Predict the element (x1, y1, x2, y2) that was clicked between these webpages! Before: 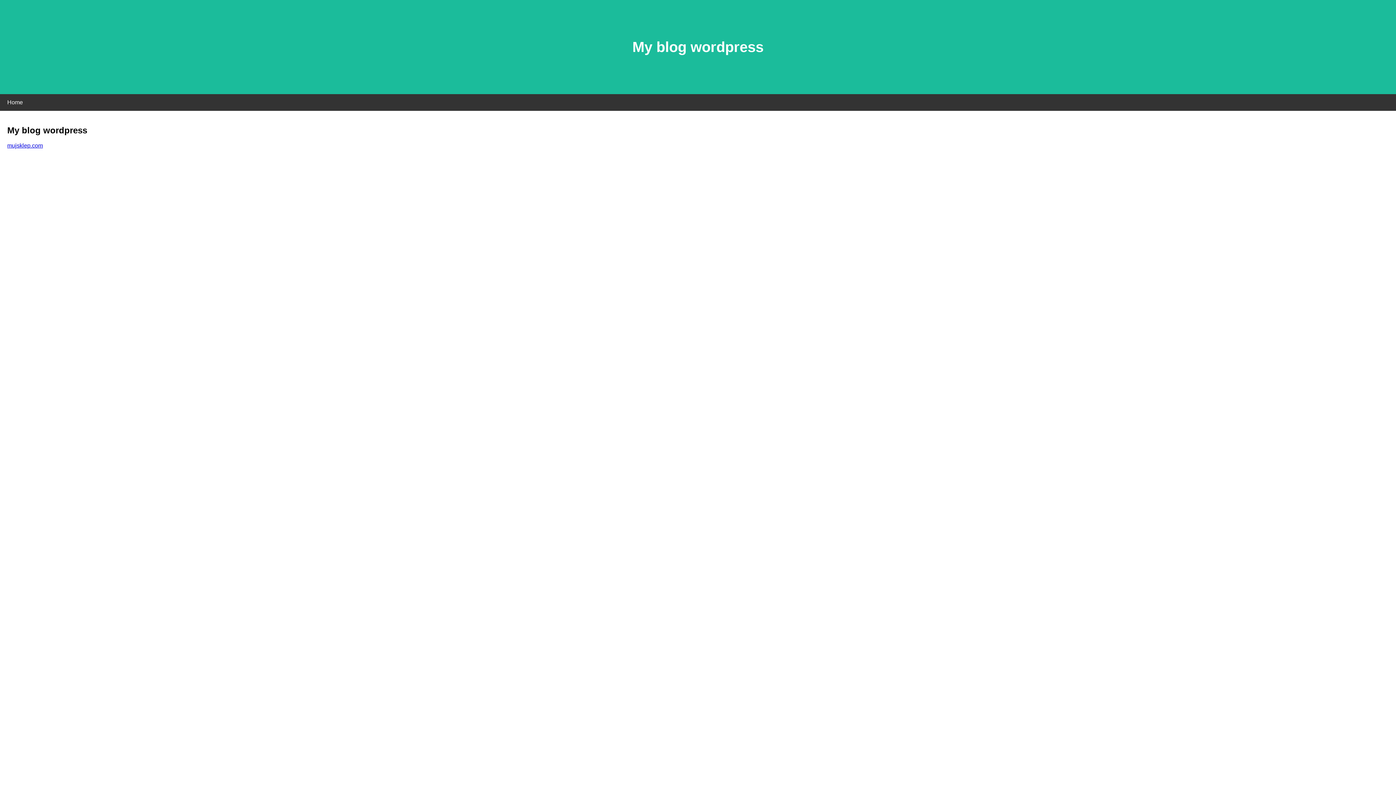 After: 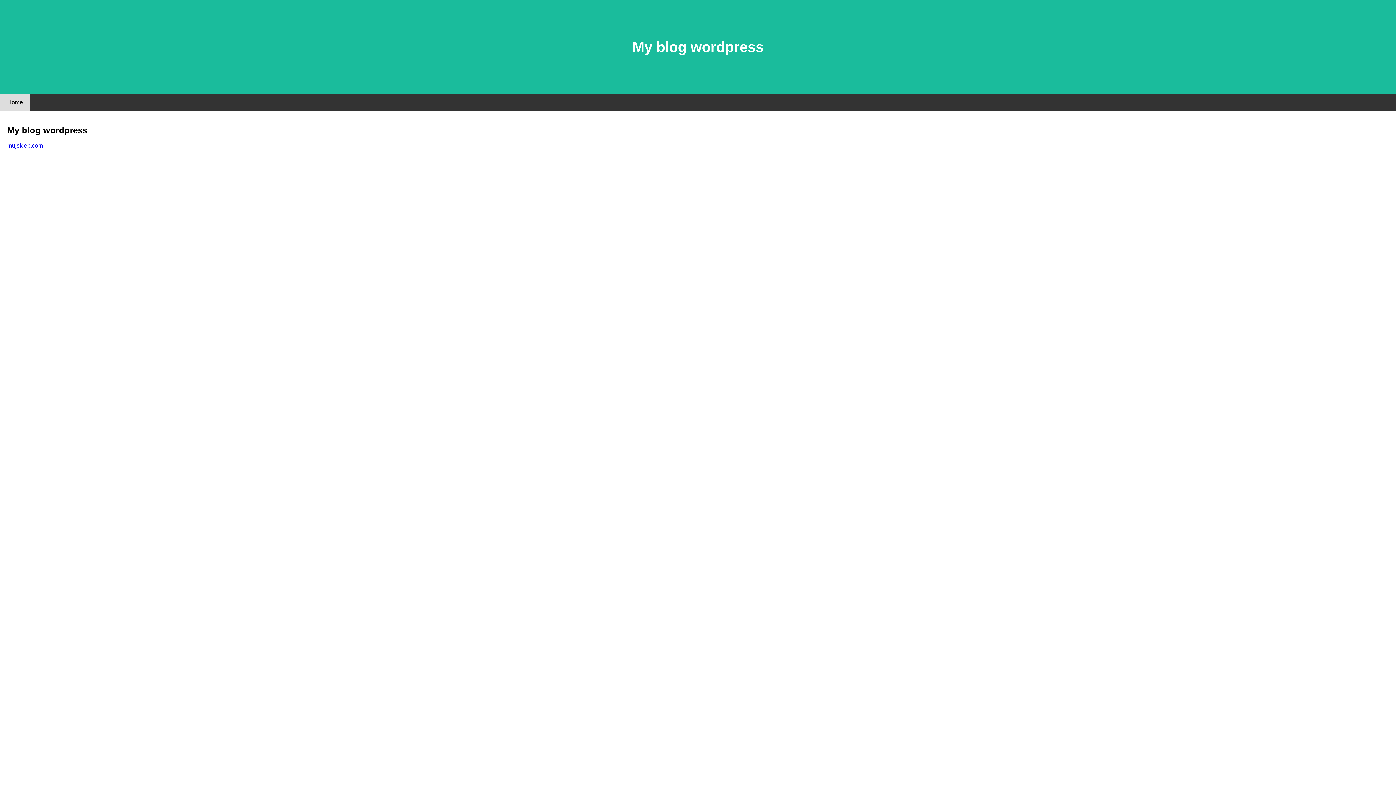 Action: label: Home bbox: (0, 94, 30, 110)